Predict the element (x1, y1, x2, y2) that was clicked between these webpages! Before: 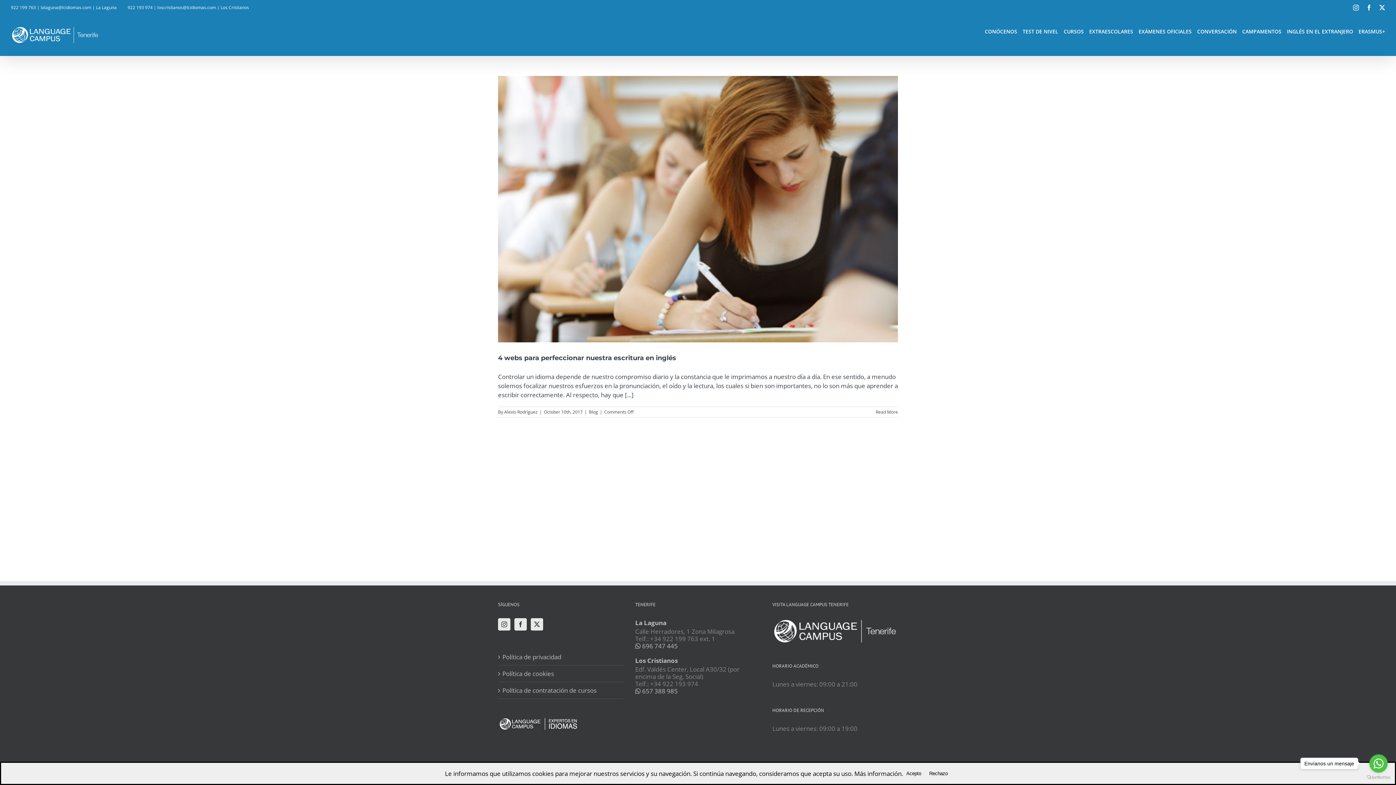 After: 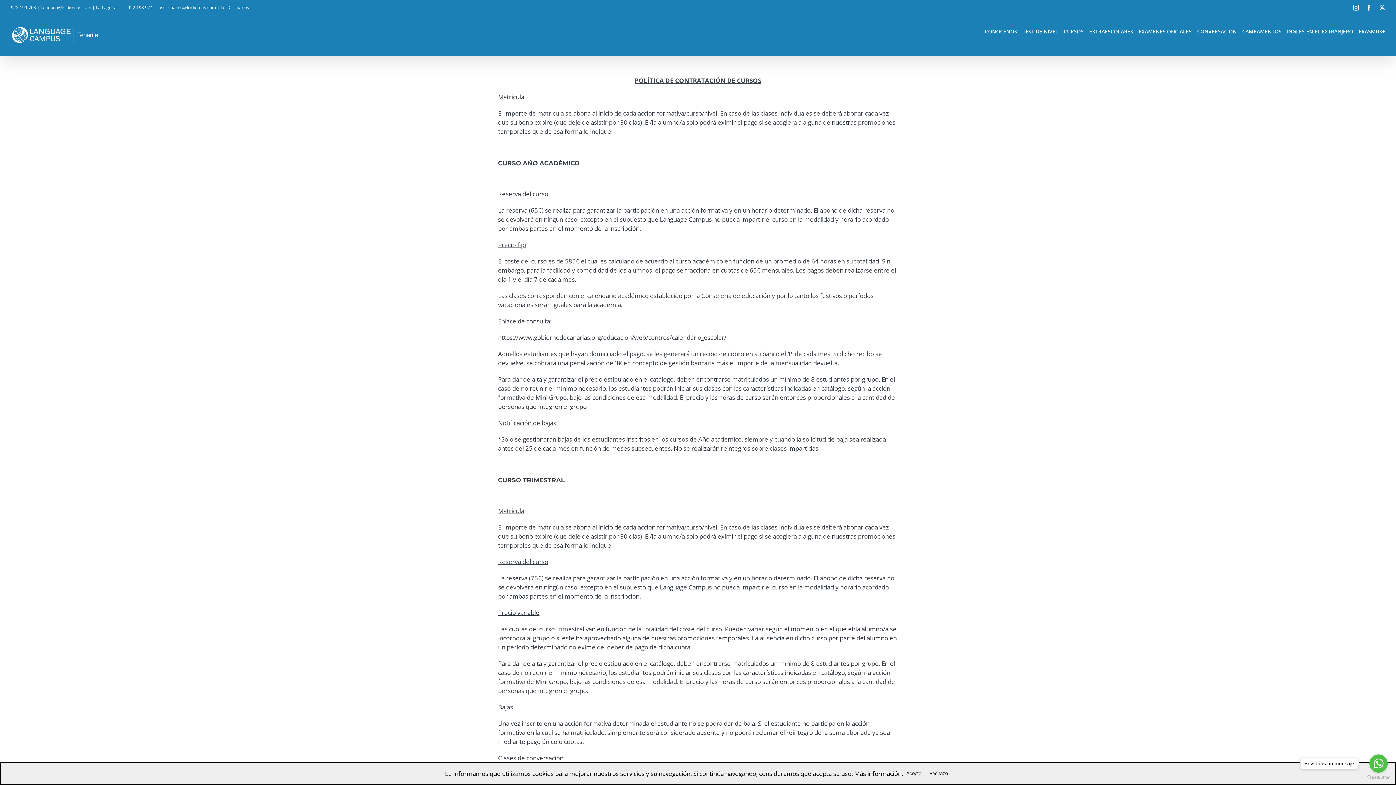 Action: bbox: (502, 686, 620, 695) label: Política de contratación de cursos